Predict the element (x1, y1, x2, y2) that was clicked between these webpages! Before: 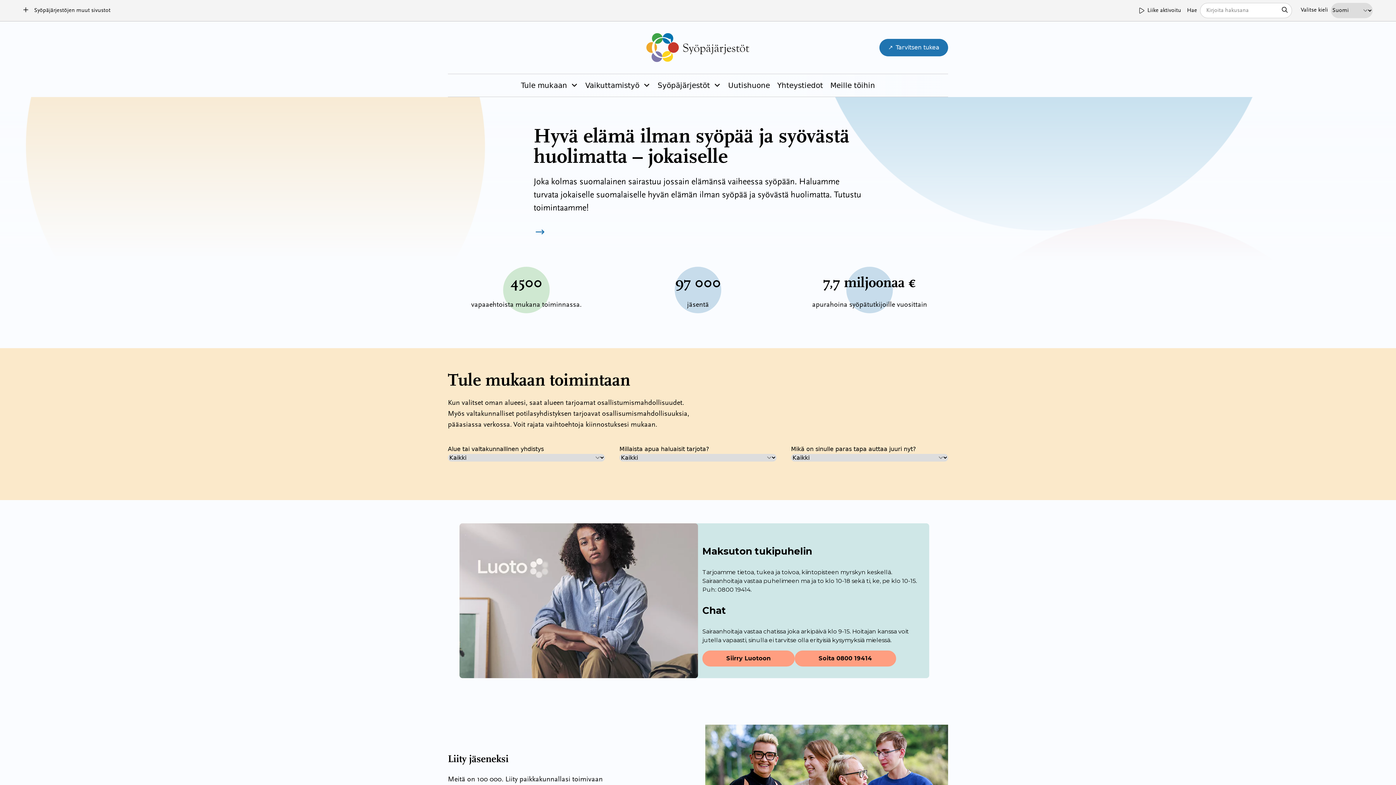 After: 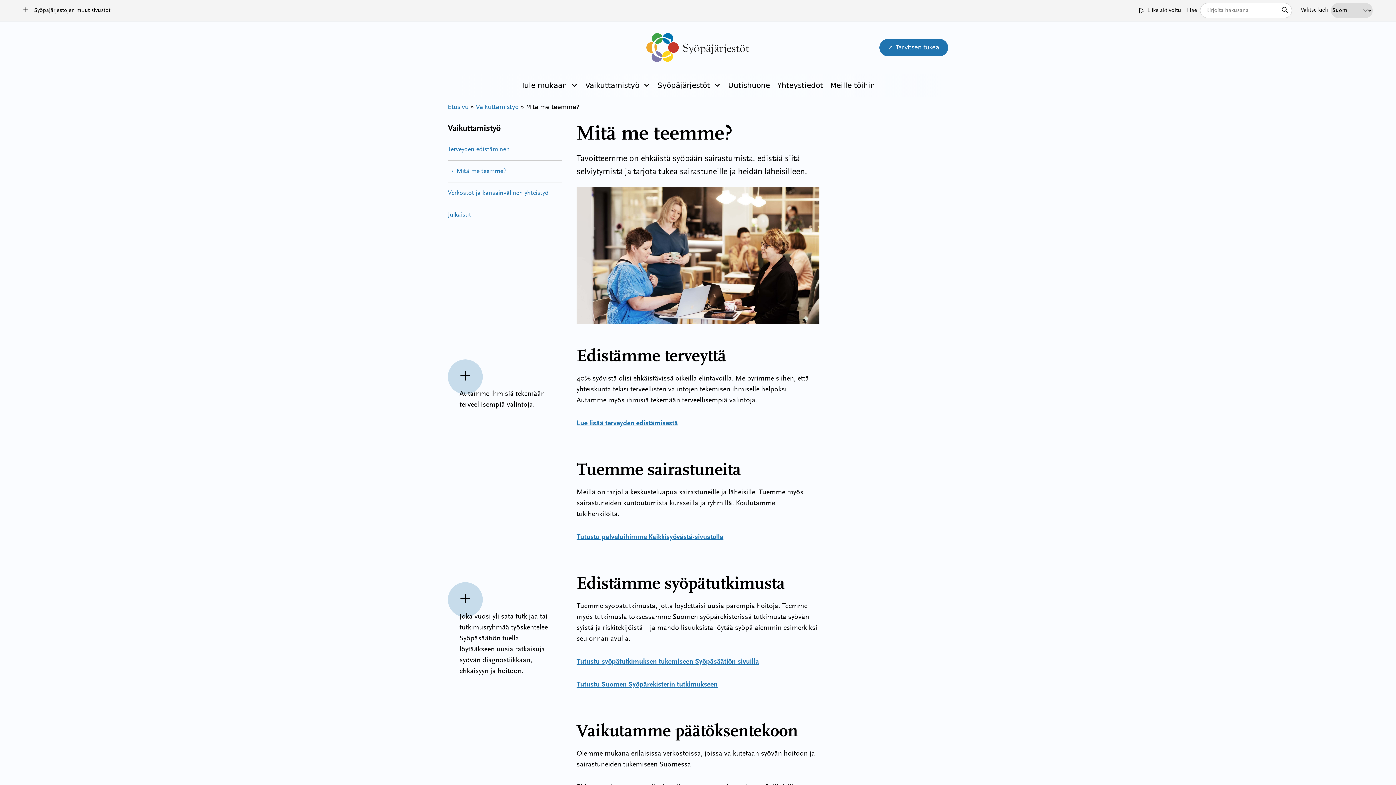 Action: label: → bbox: (533, 223, 546, 239)